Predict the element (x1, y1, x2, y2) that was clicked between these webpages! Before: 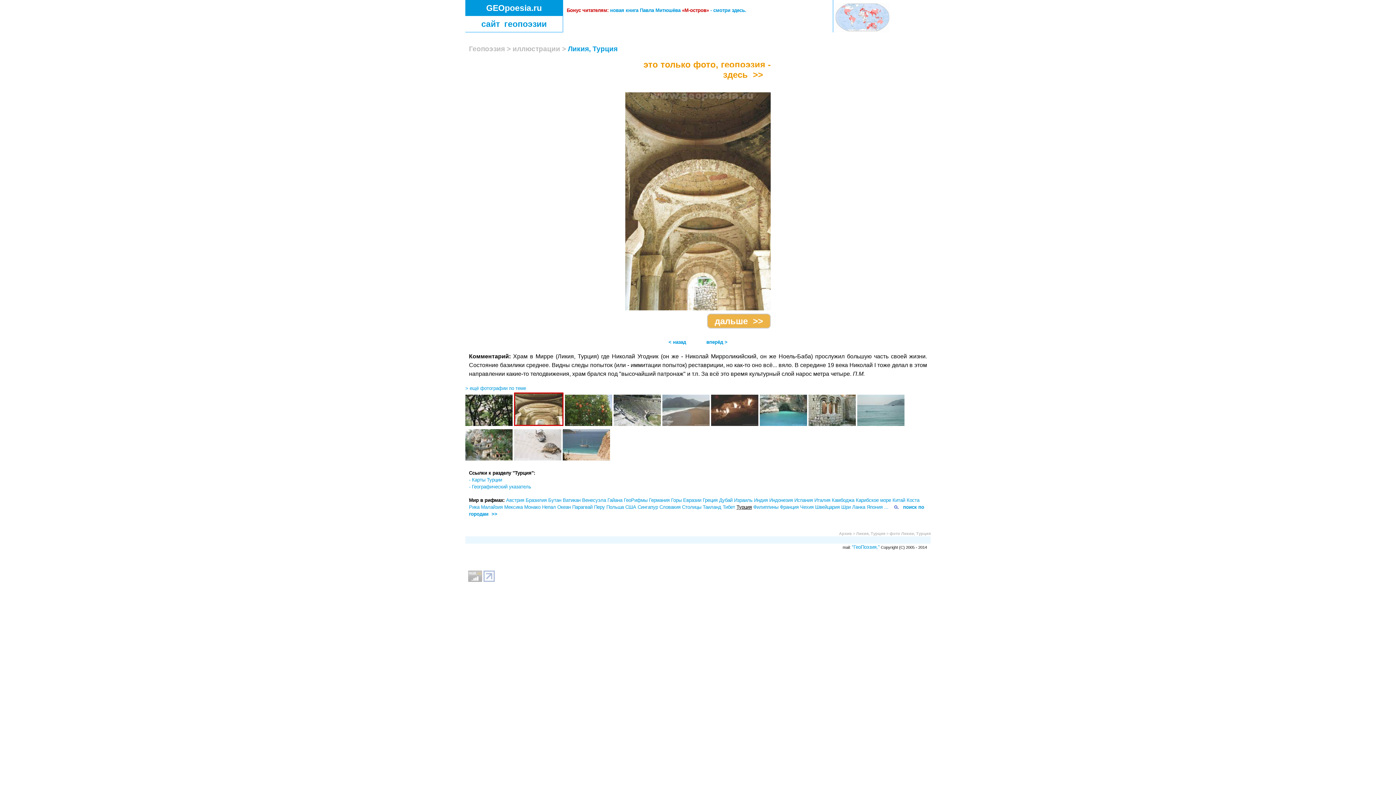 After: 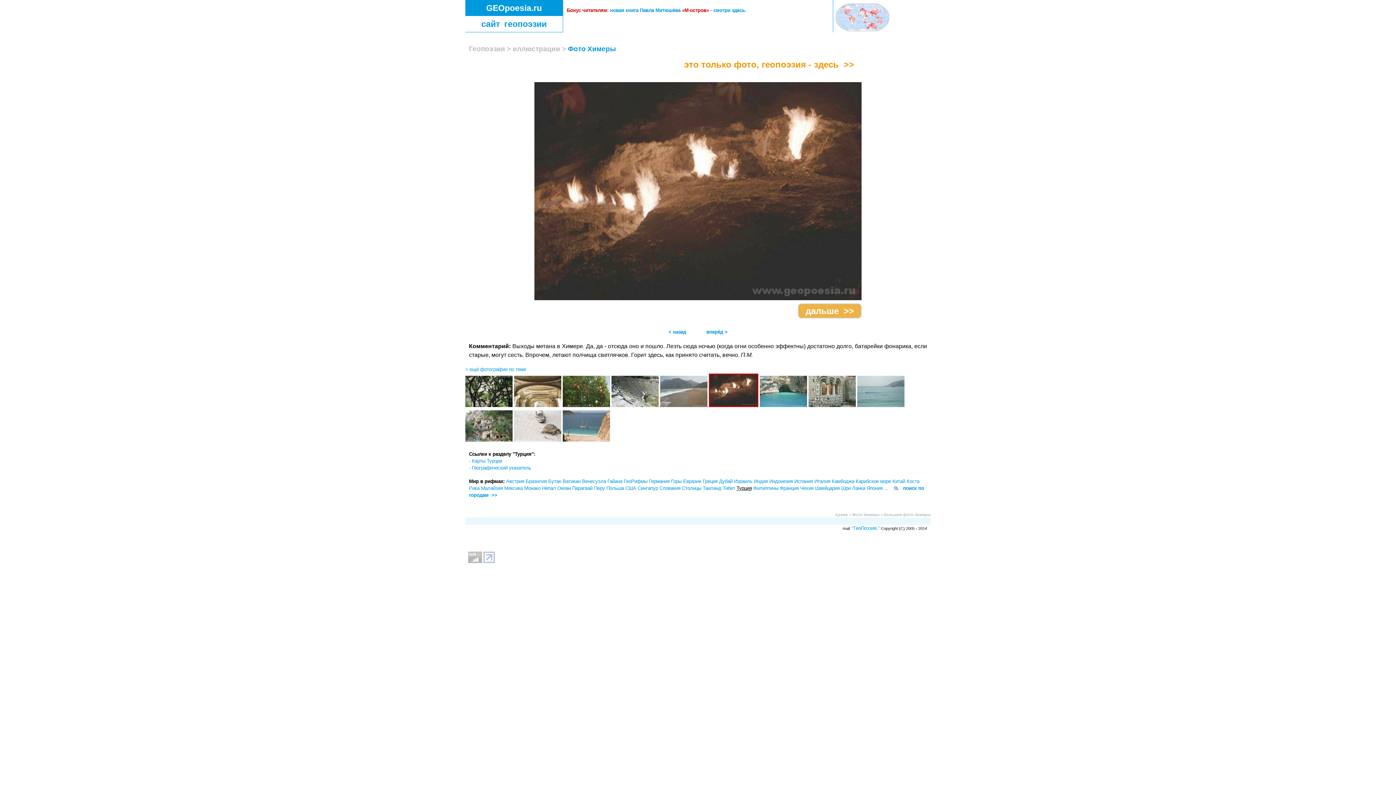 Action: bbox: (711, 422, 758, 428)